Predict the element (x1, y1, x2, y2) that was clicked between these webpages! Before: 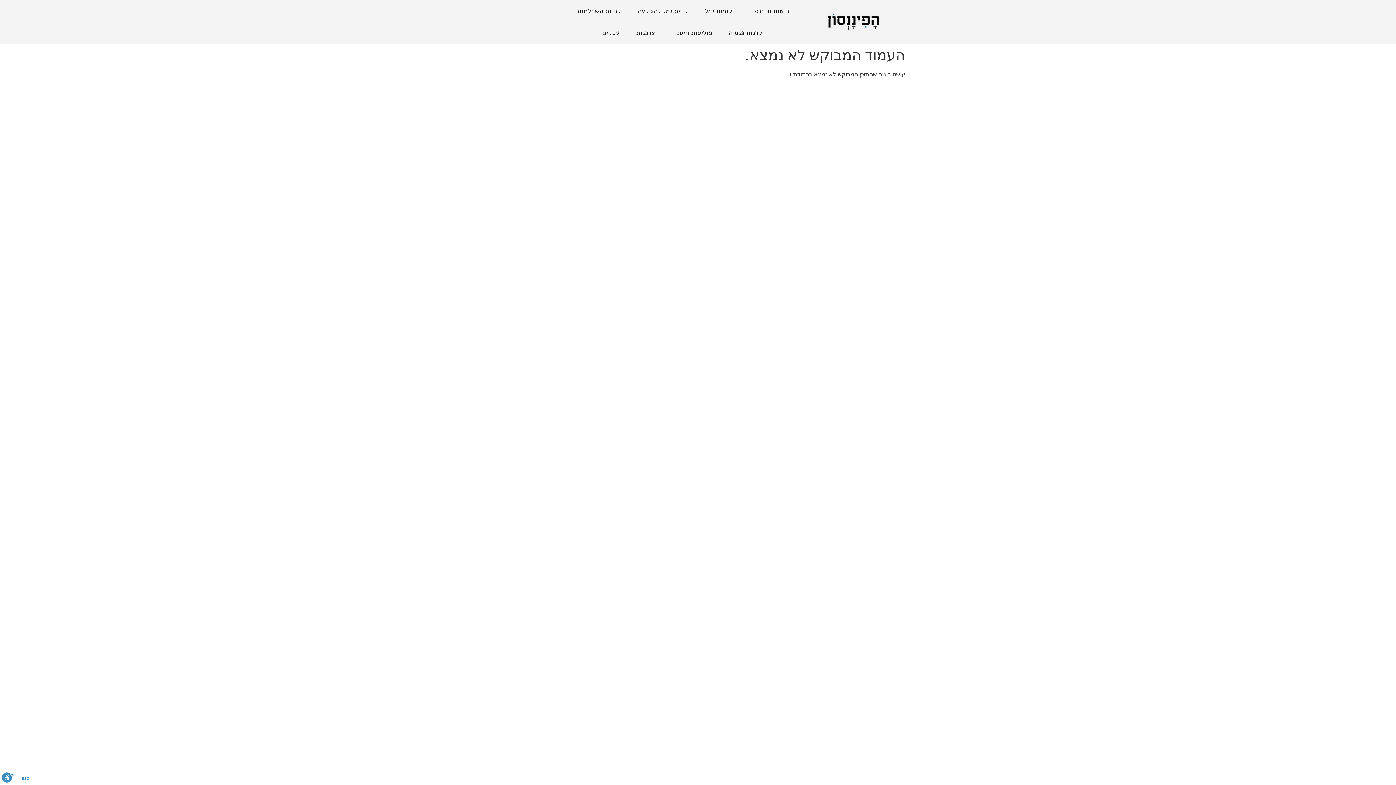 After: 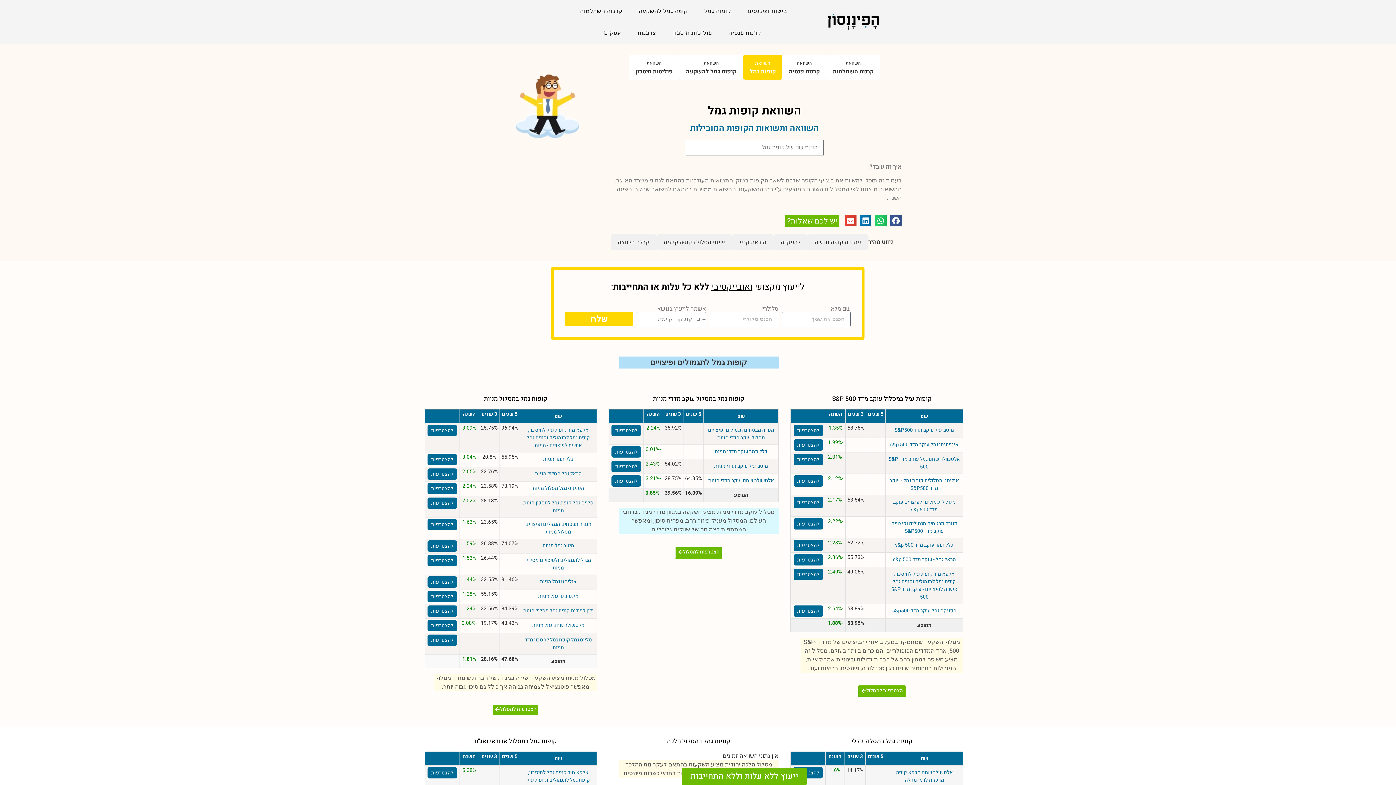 Action: label: קופות גמל bbox: (697, 0, 739, 21)